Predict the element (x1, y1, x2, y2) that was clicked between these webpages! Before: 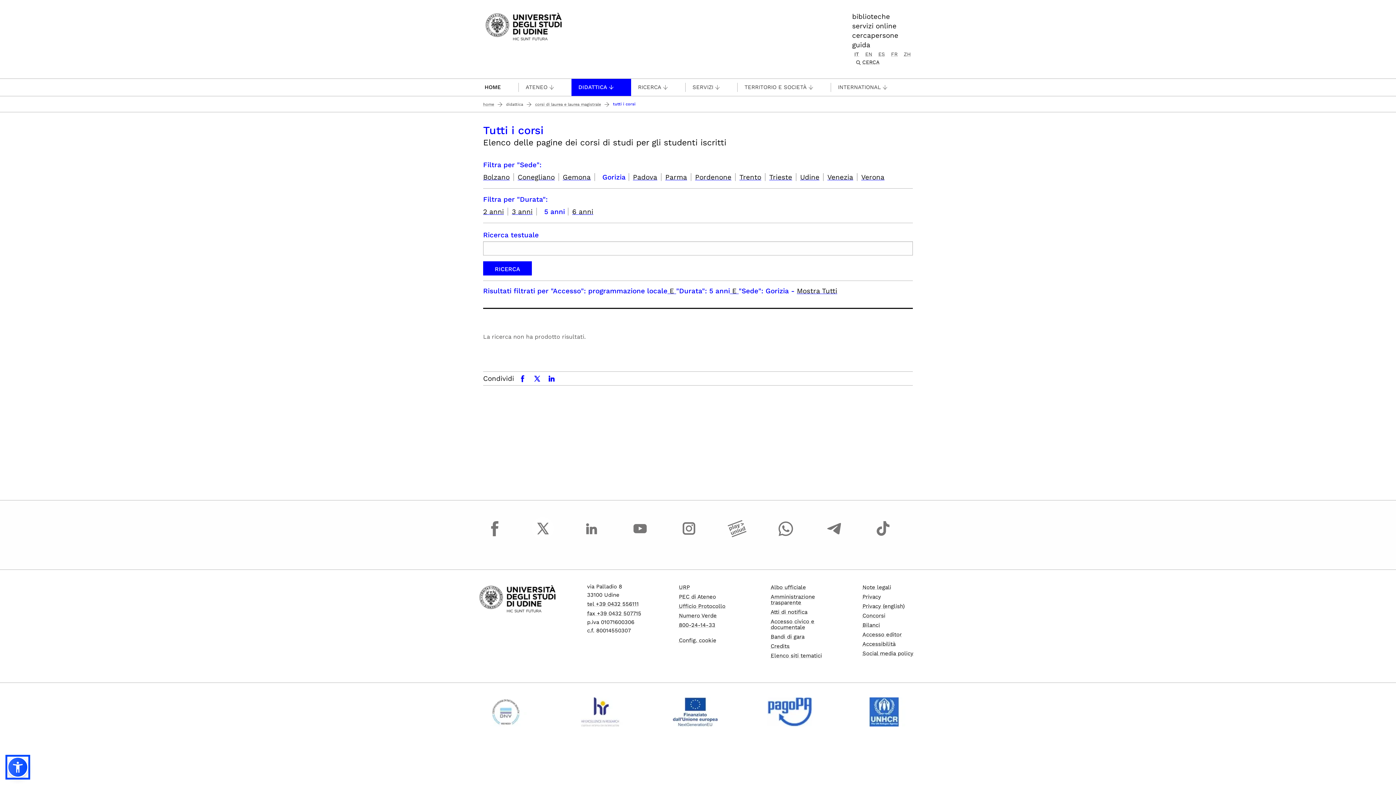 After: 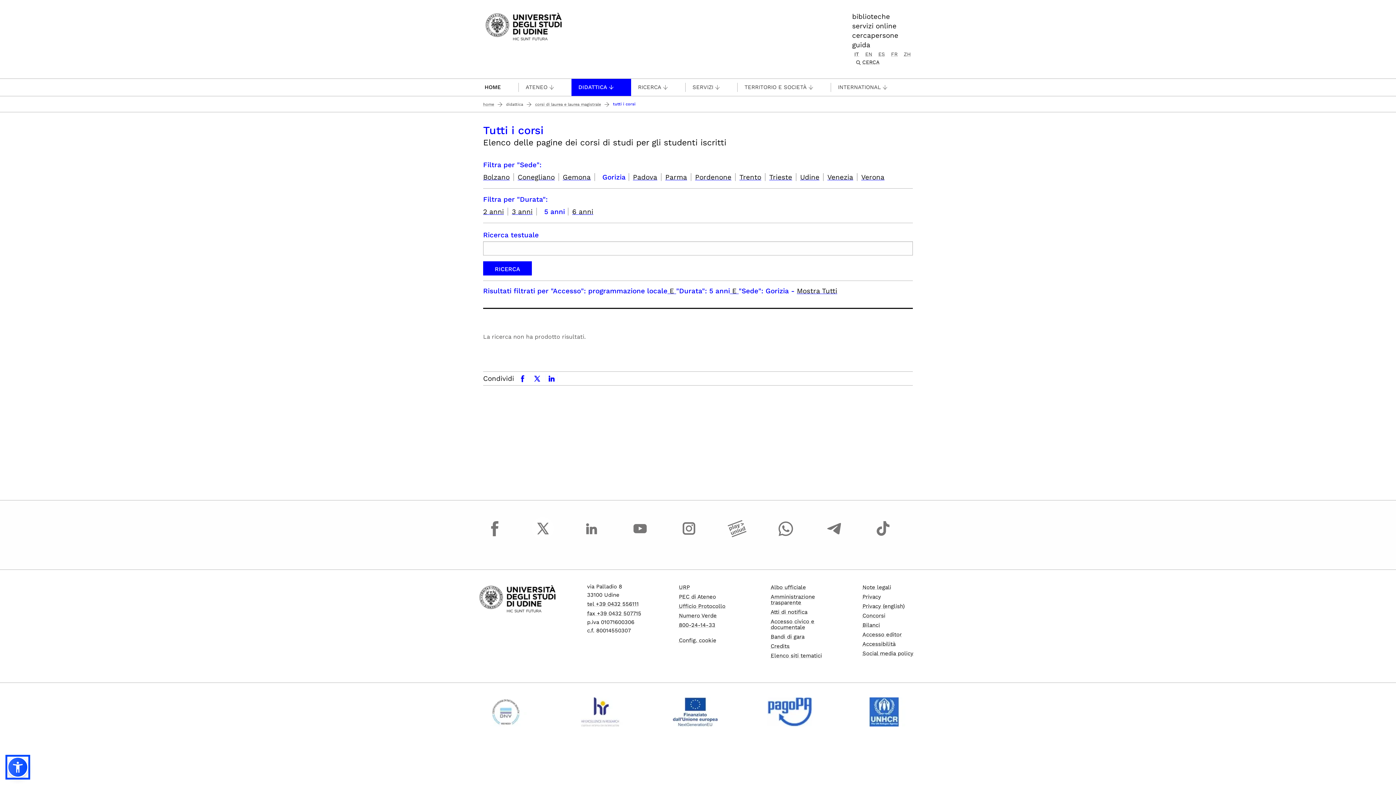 Action: bbox: (545, 374, 557, 383) label: linkedin